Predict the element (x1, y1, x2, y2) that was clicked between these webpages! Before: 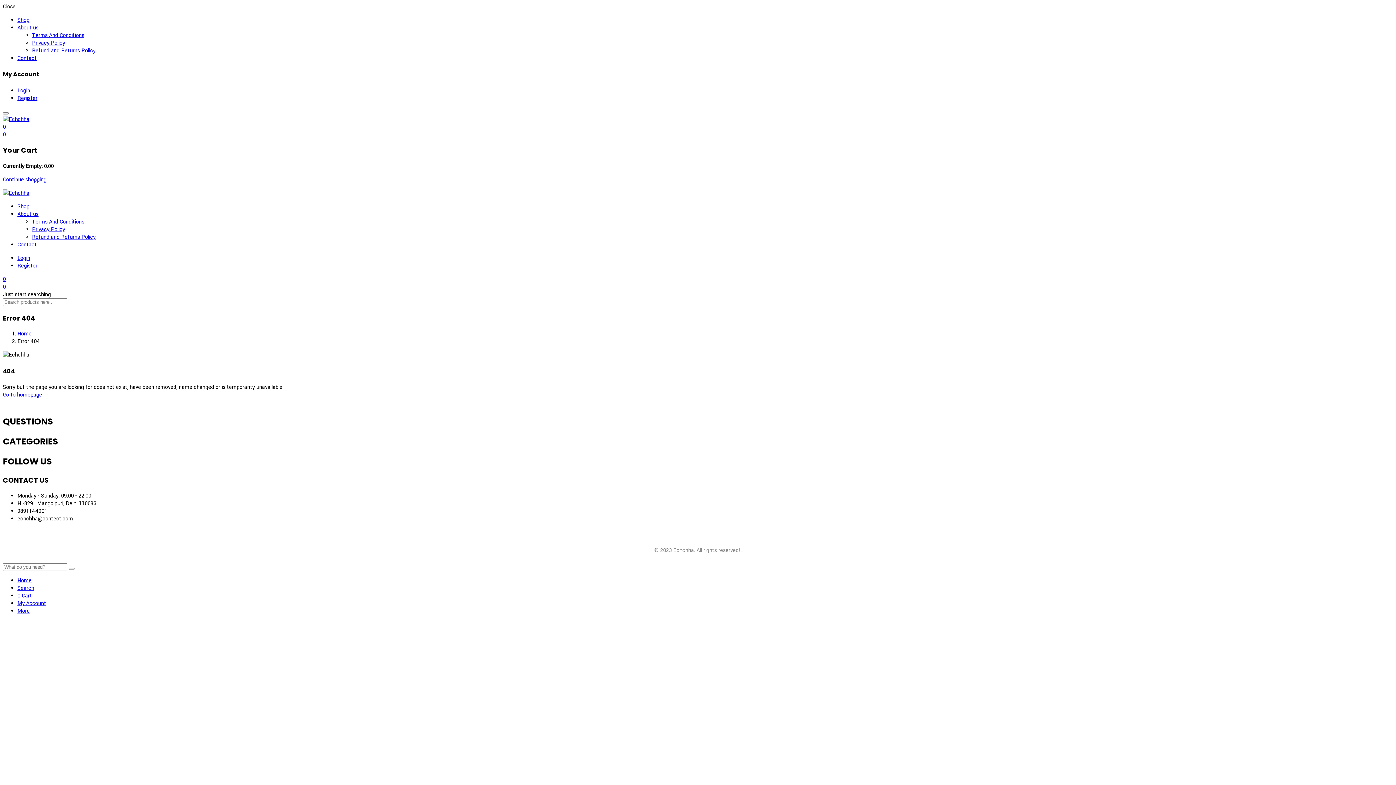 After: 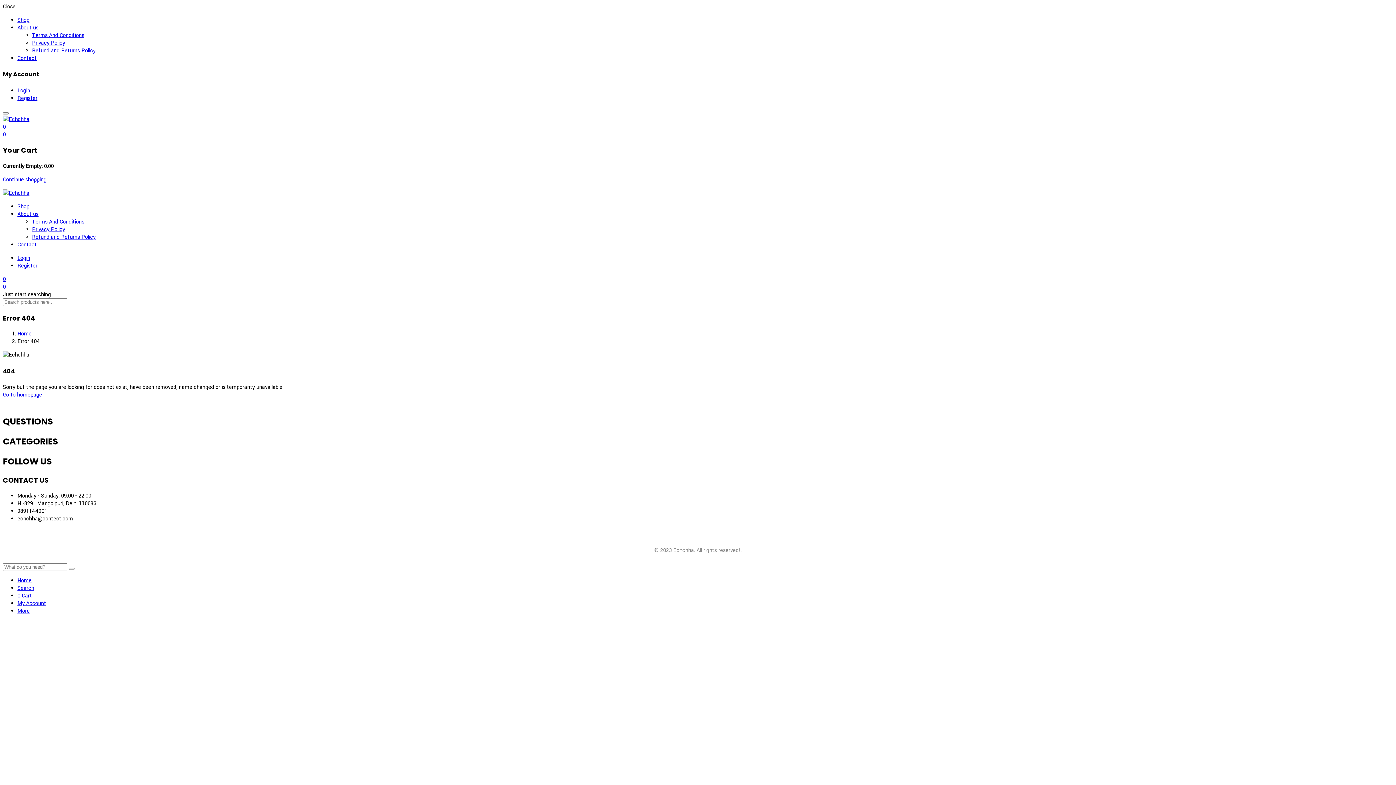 Action: label: 0 bbox: (2, 123, 5, 130)